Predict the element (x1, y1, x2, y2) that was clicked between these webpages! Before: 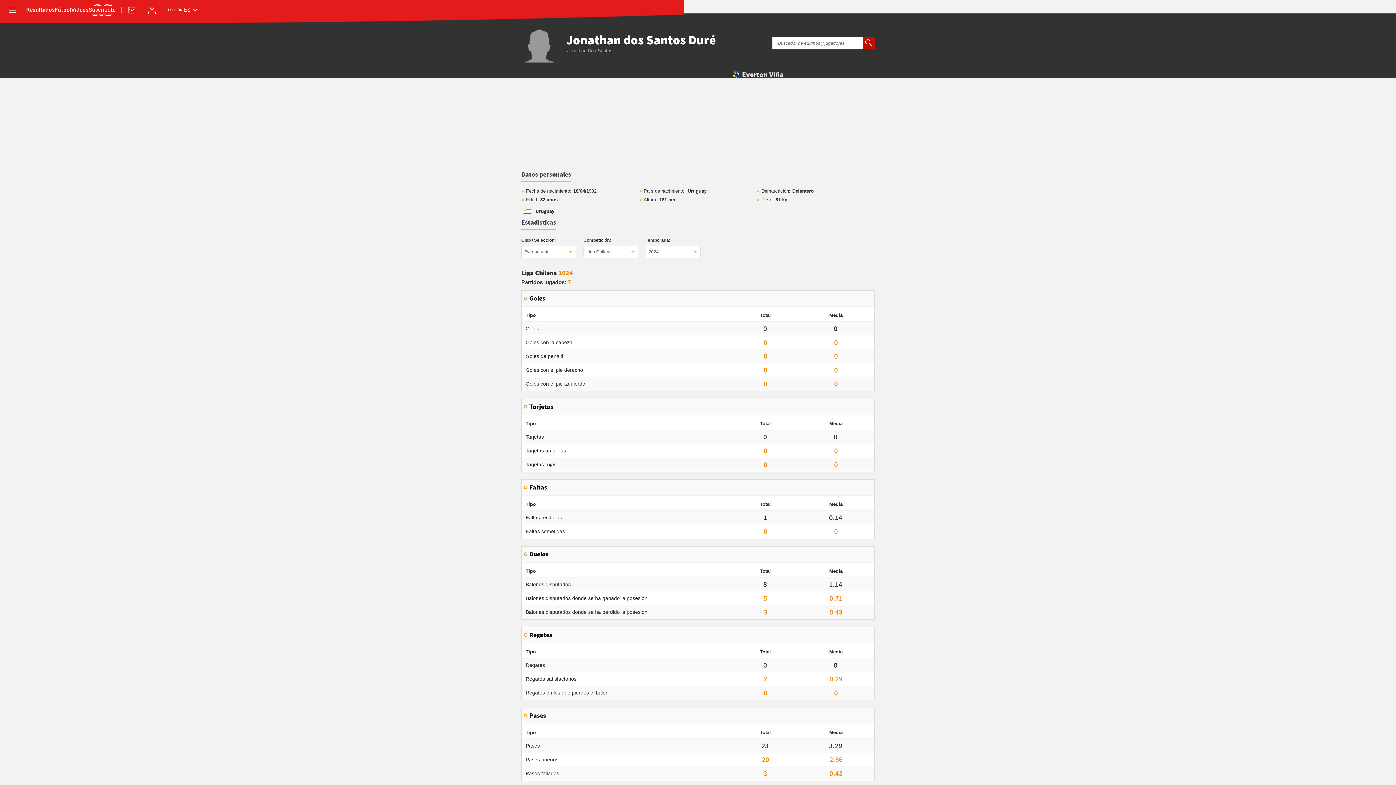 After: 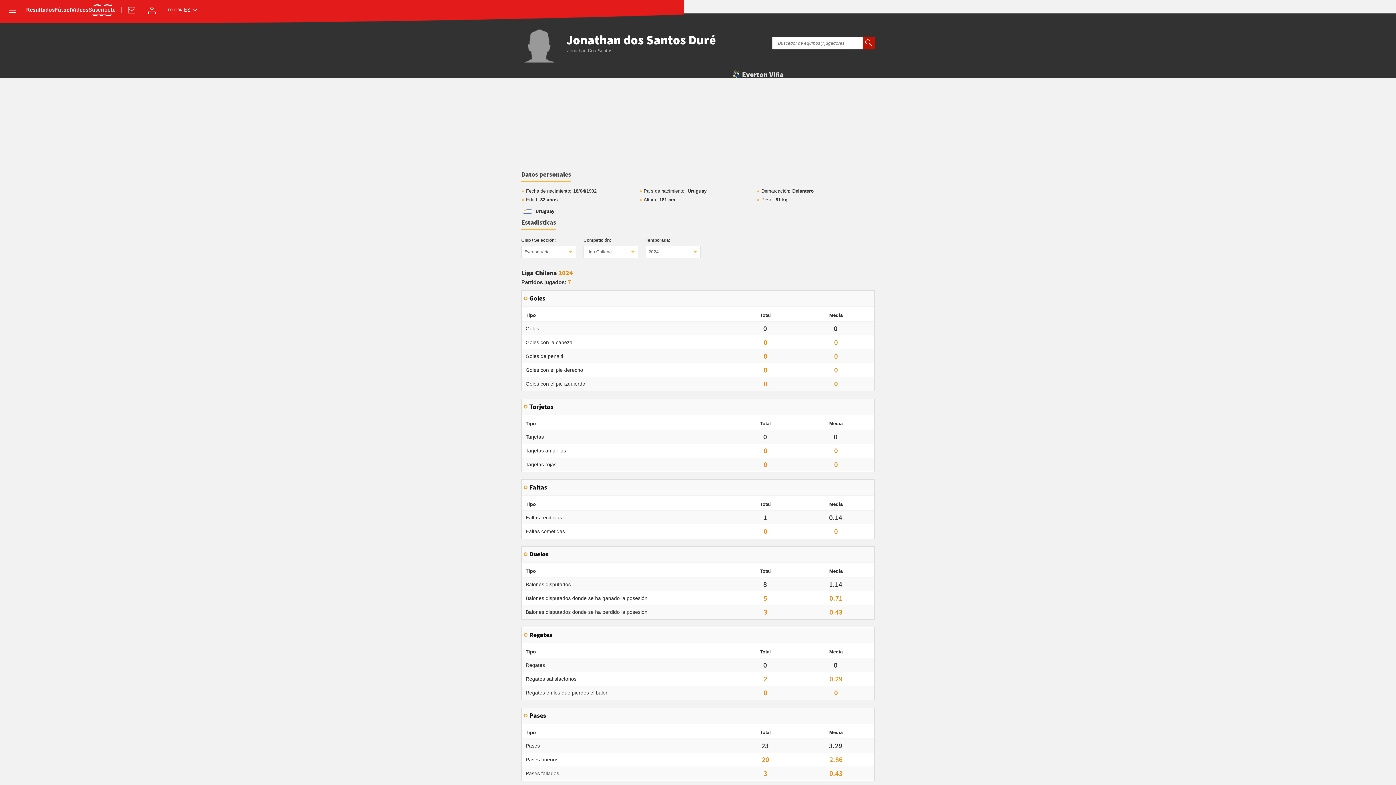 Action: bbox: (865, 39, 872, 47)